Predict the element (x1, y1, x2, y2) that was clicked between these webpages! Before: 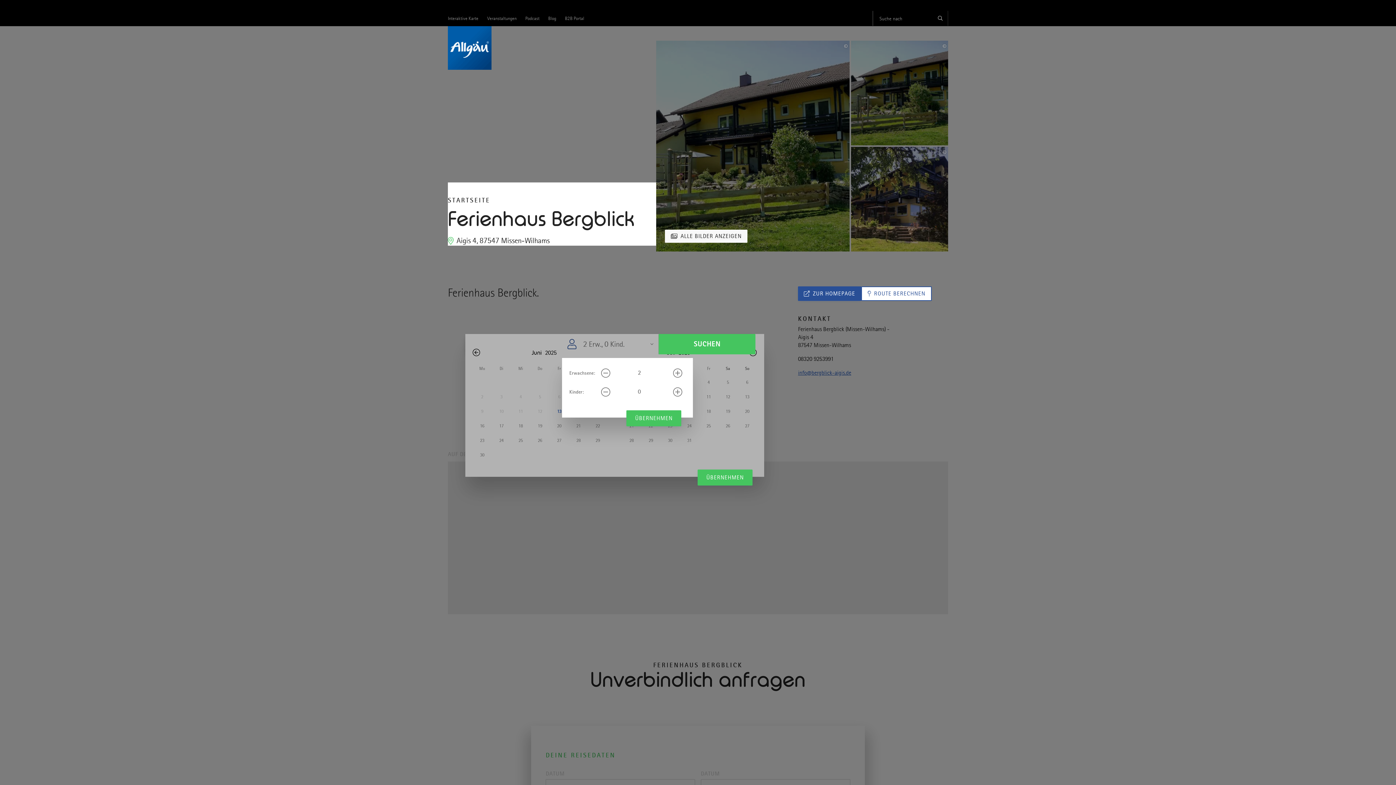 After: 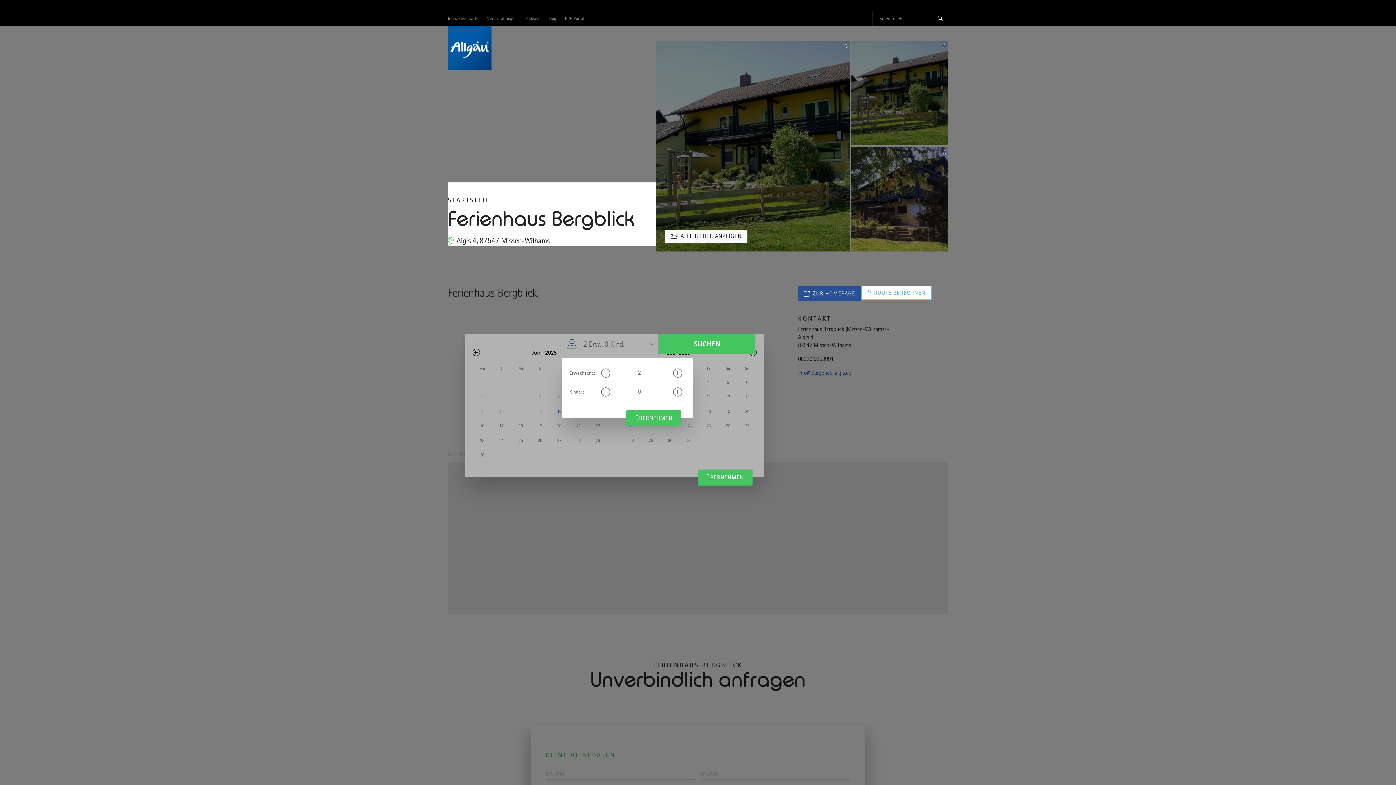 Action: label: ROUTE BERECHNEN bbox: (861, 286, 932, 301)